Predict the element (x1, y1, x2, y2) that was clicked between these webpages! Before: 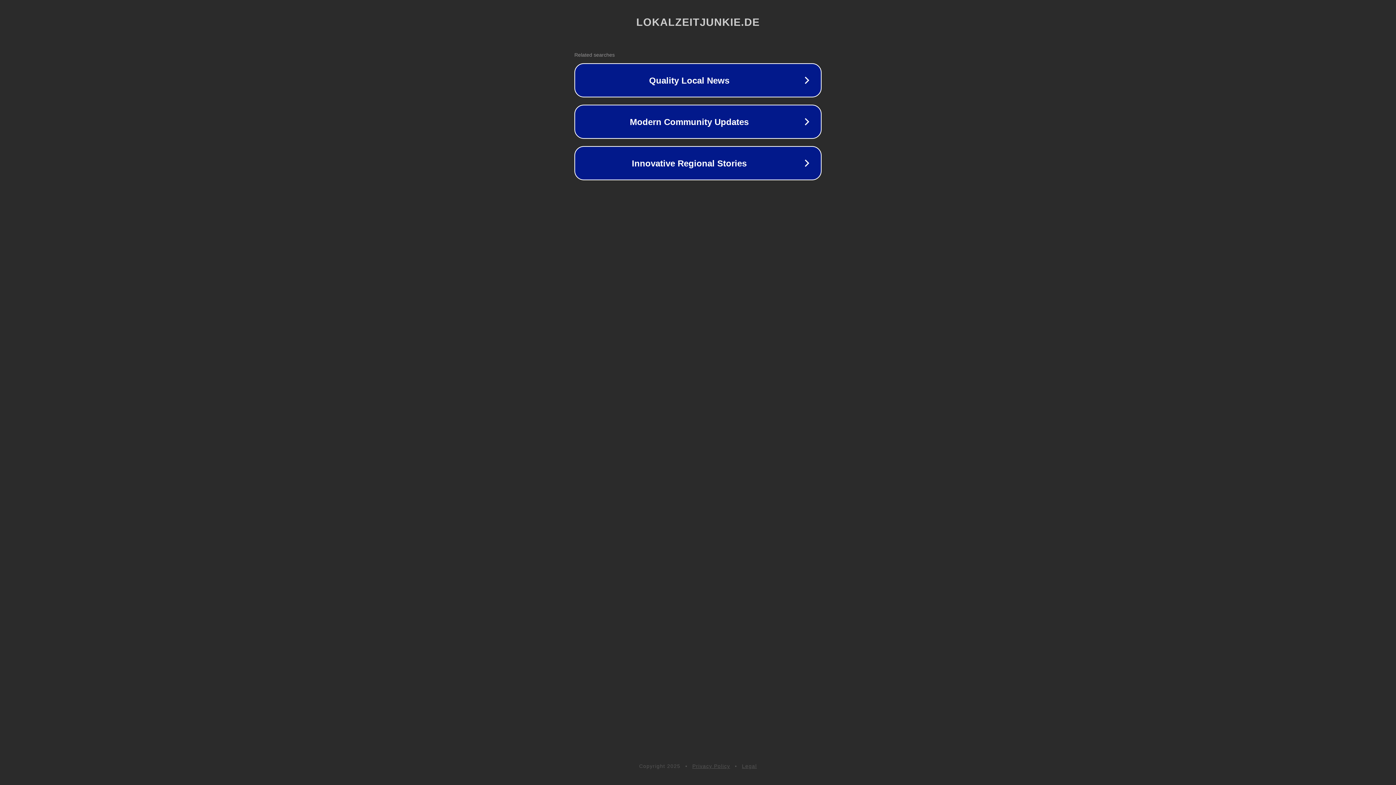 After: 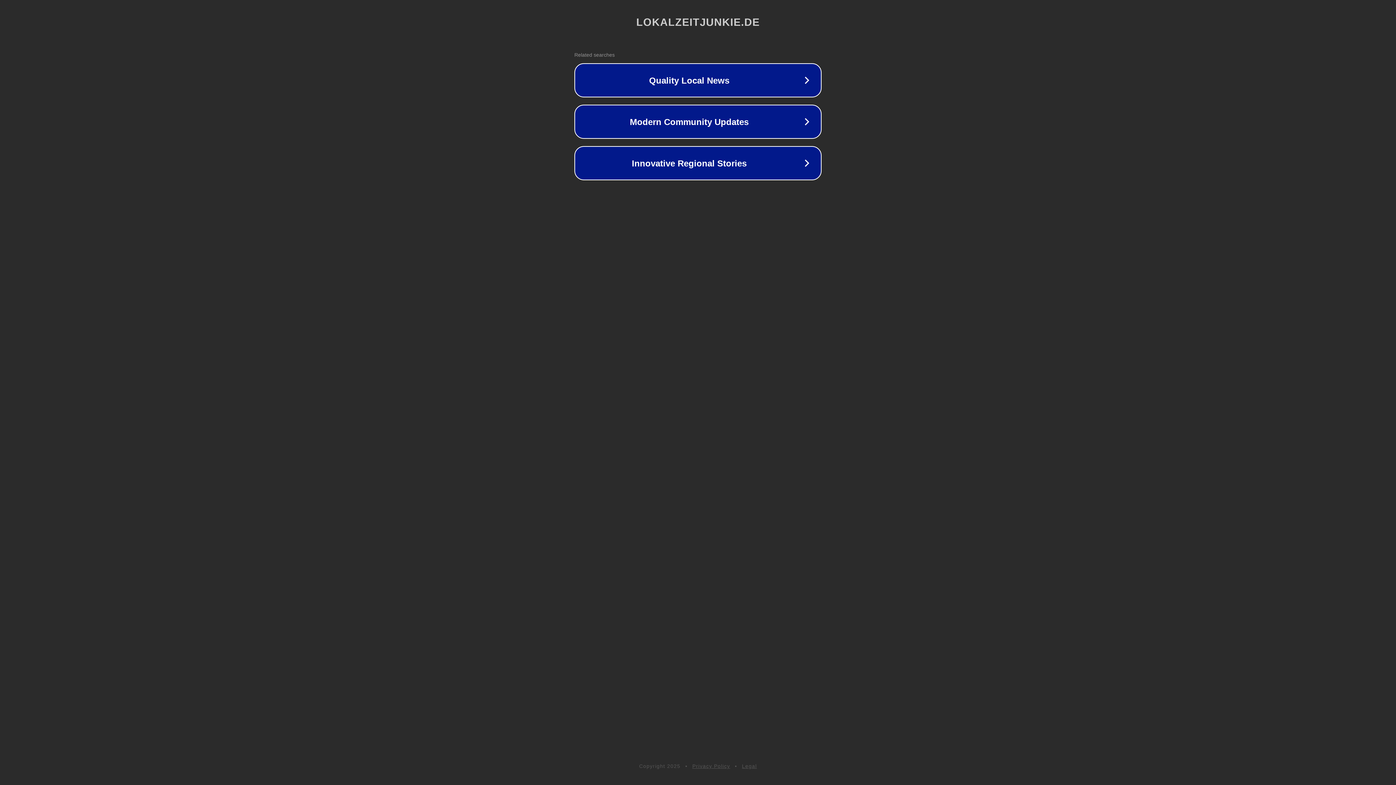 Action: label: Legal bbox: (742, 763, 757, 769)